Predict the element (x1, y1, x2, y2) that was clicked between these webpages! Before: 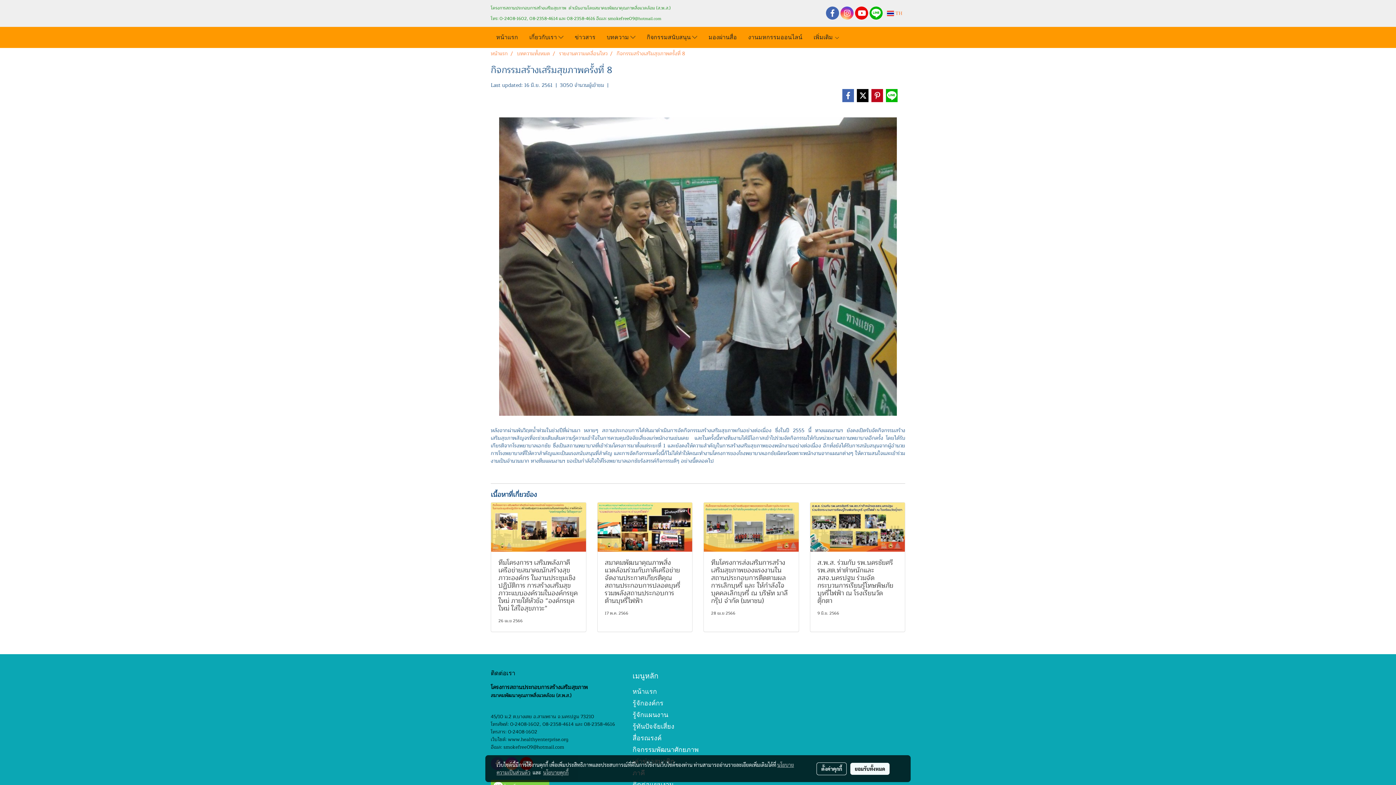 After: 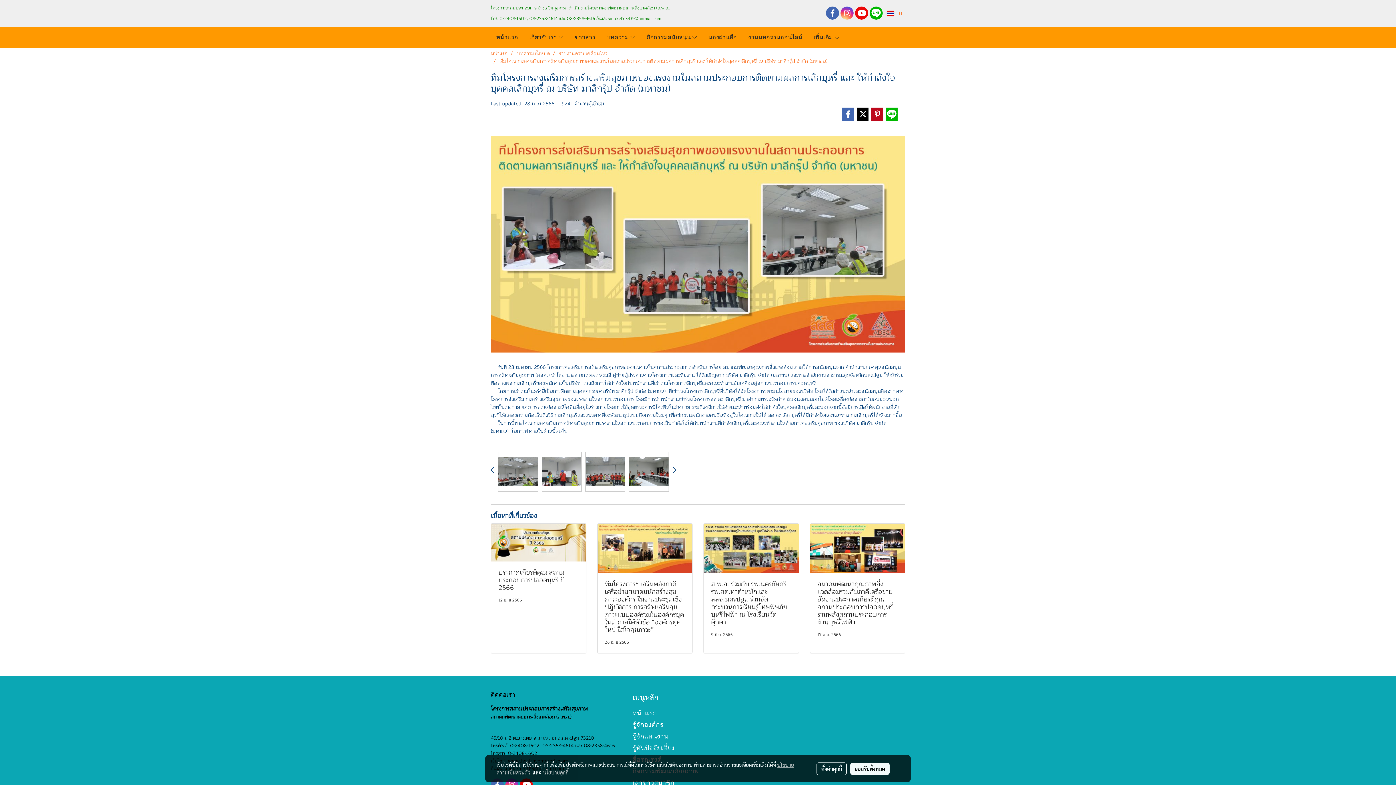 Action: bbox: (704, 502, 798, 552)